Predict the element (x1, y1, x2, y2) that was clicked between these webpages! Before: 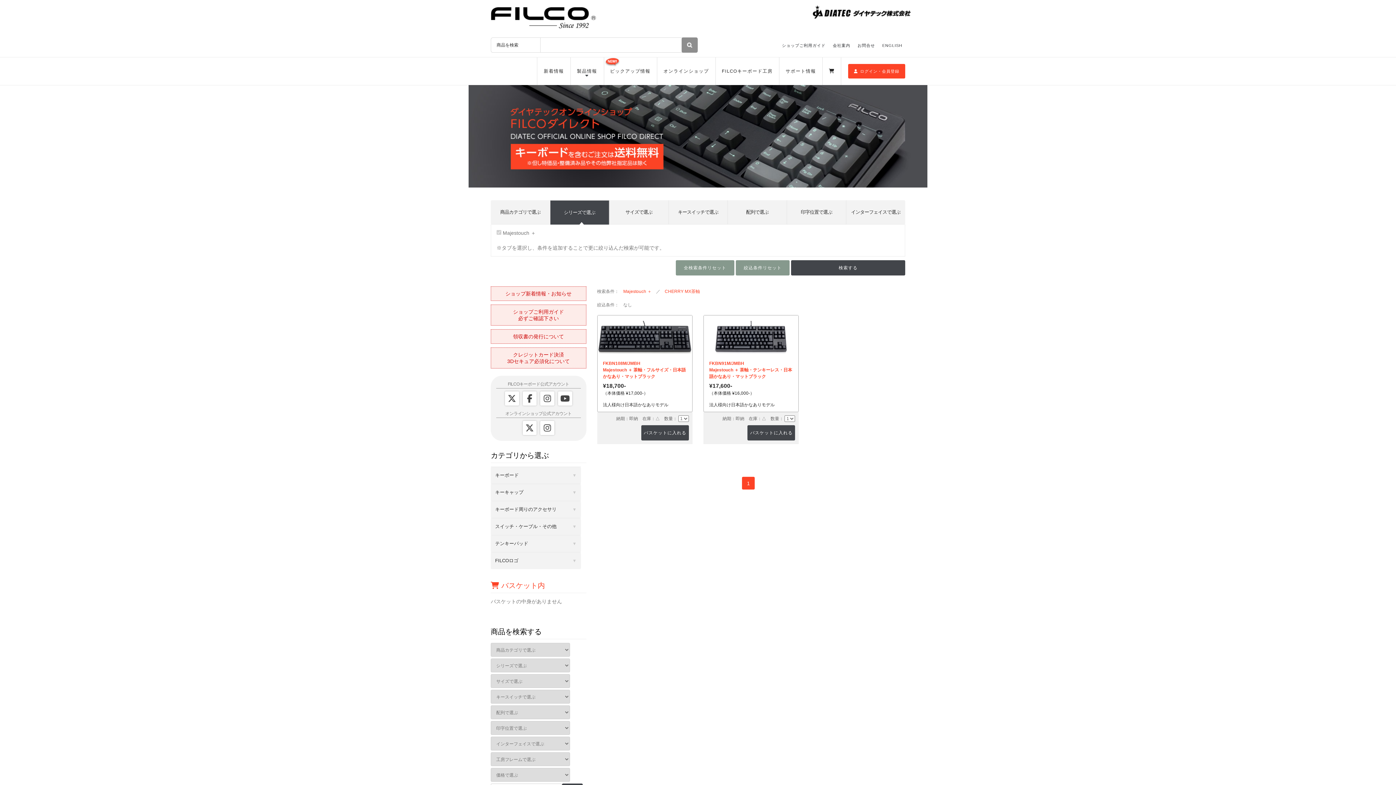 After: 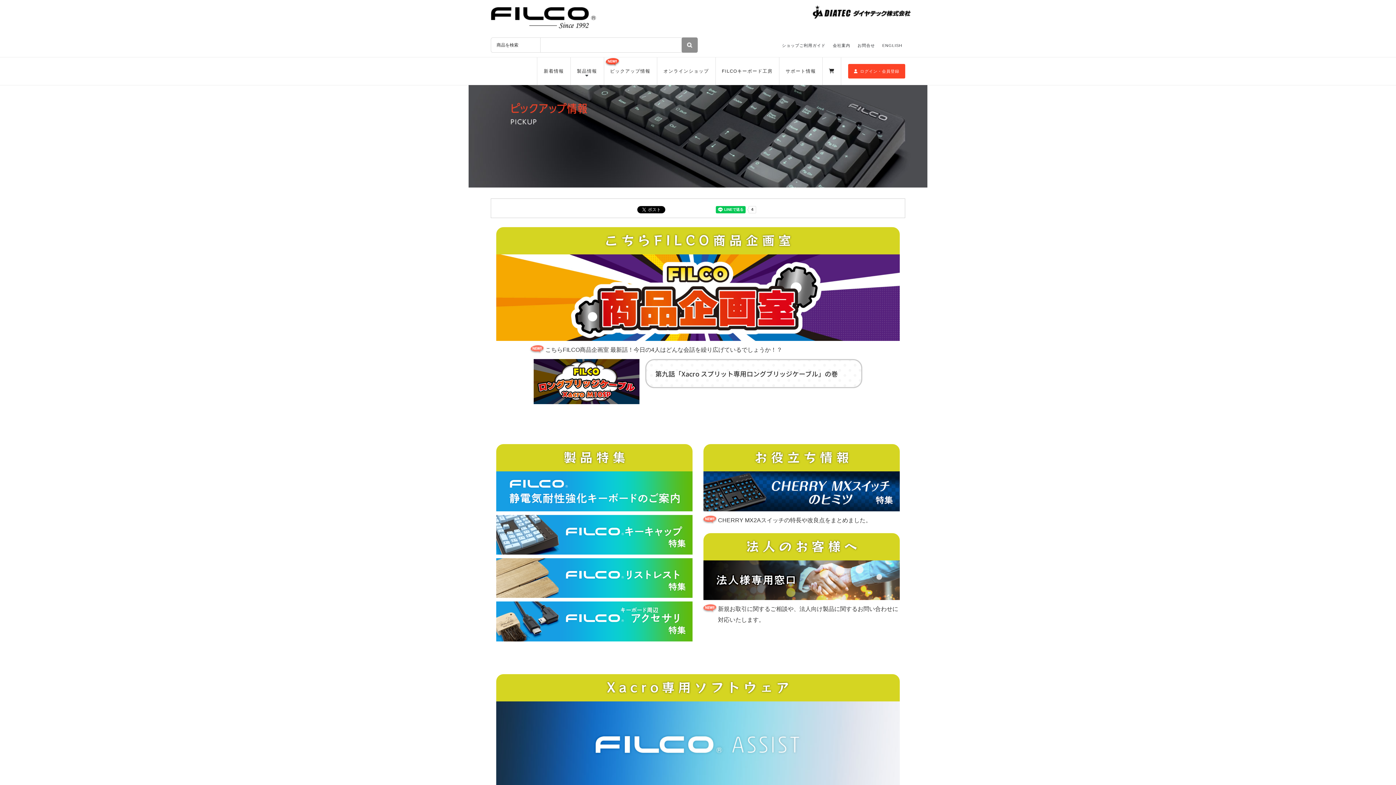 Action: label: ピックアップ情報 bbox: (603, 57, 657, 85)